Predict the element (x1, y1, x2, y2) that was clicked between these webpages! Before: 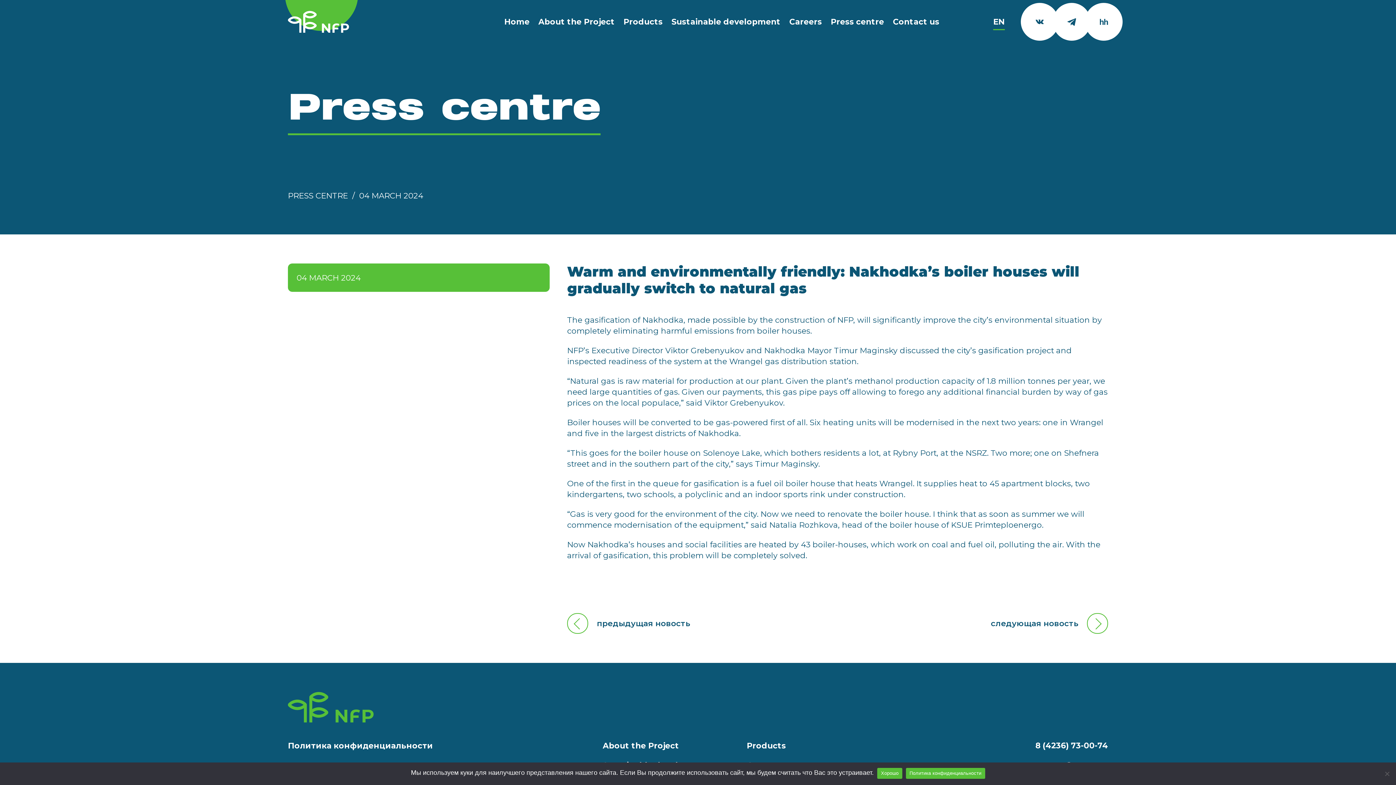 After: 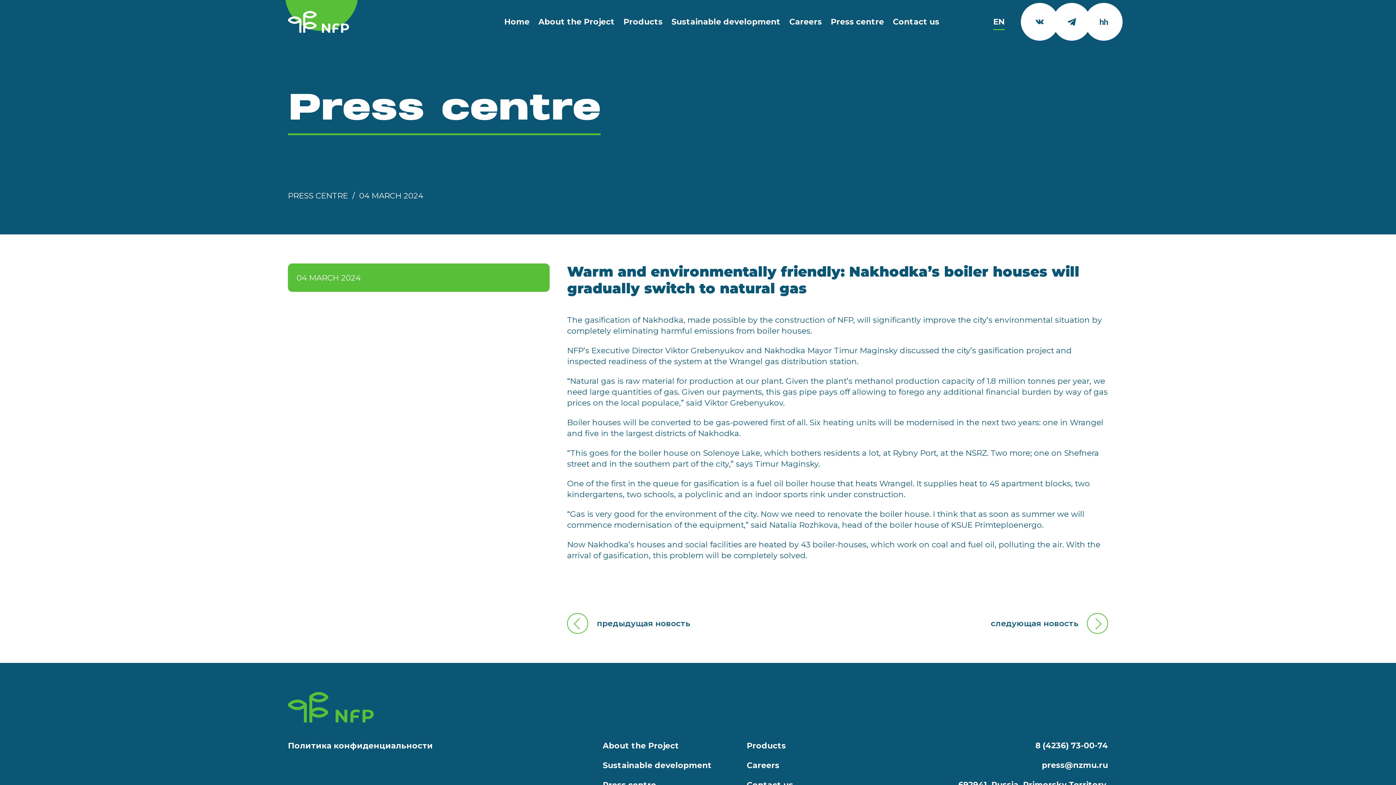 Action: label: Хорошо bbox: (877, 768, 902, 779)